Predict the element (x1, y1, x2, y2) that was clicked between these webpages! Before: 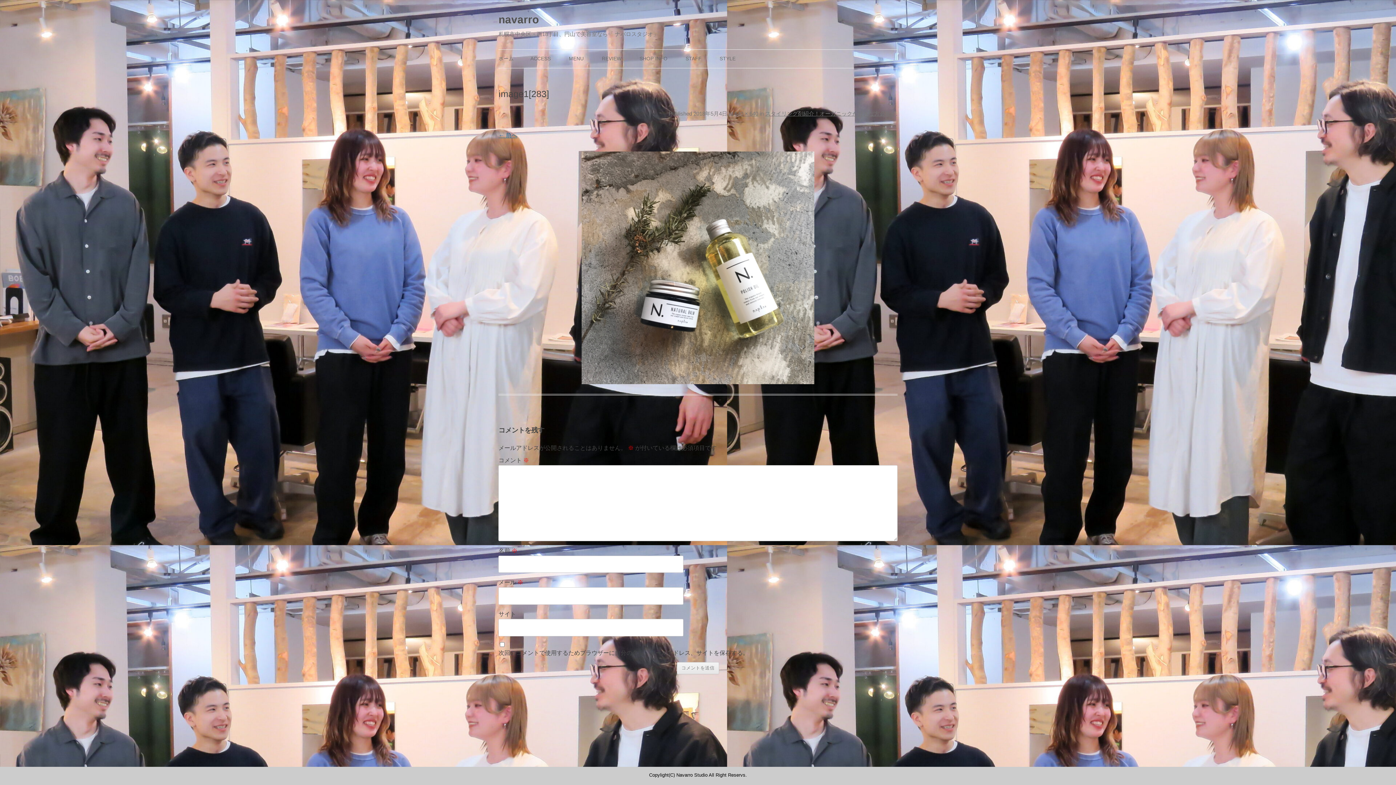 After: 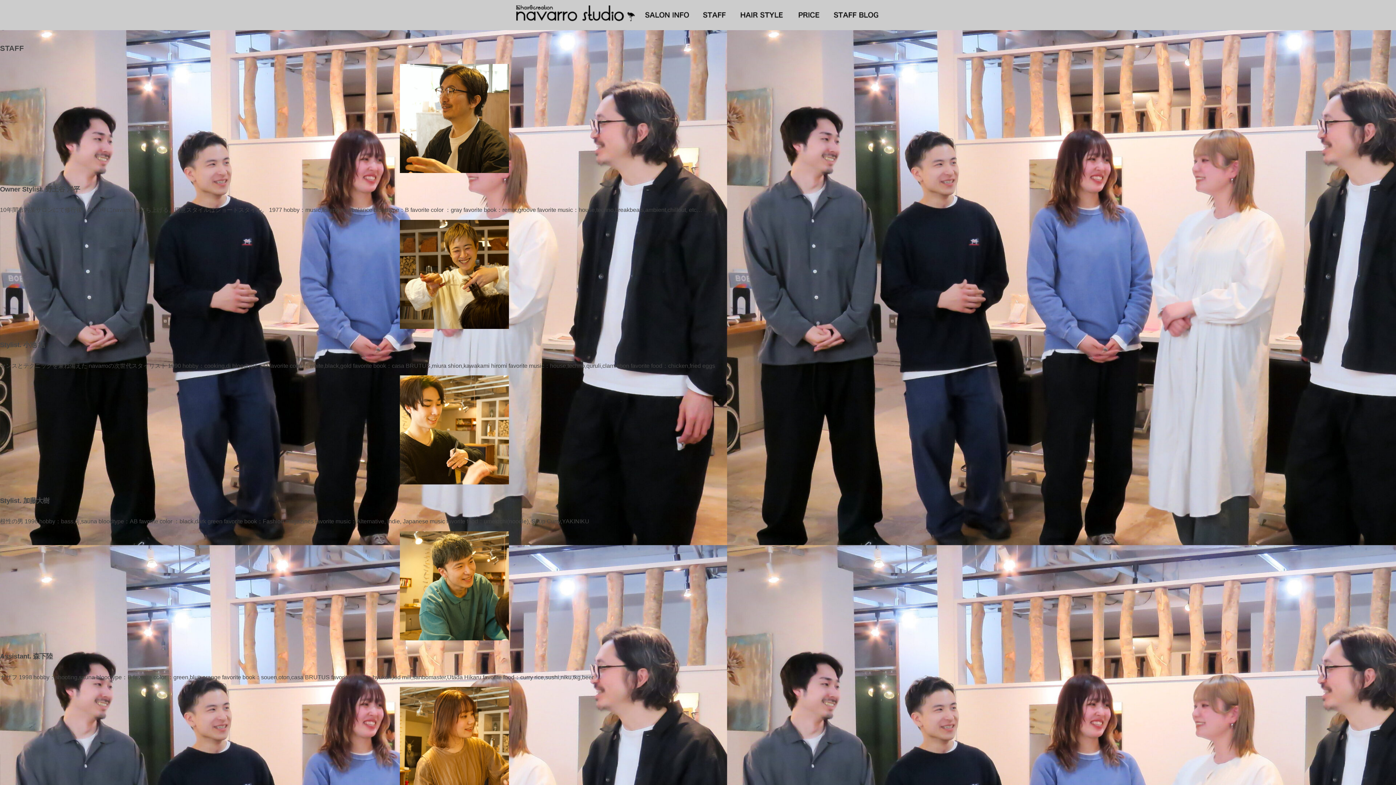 Action: bbox: (685, 49, 701, 67) label: STAFF